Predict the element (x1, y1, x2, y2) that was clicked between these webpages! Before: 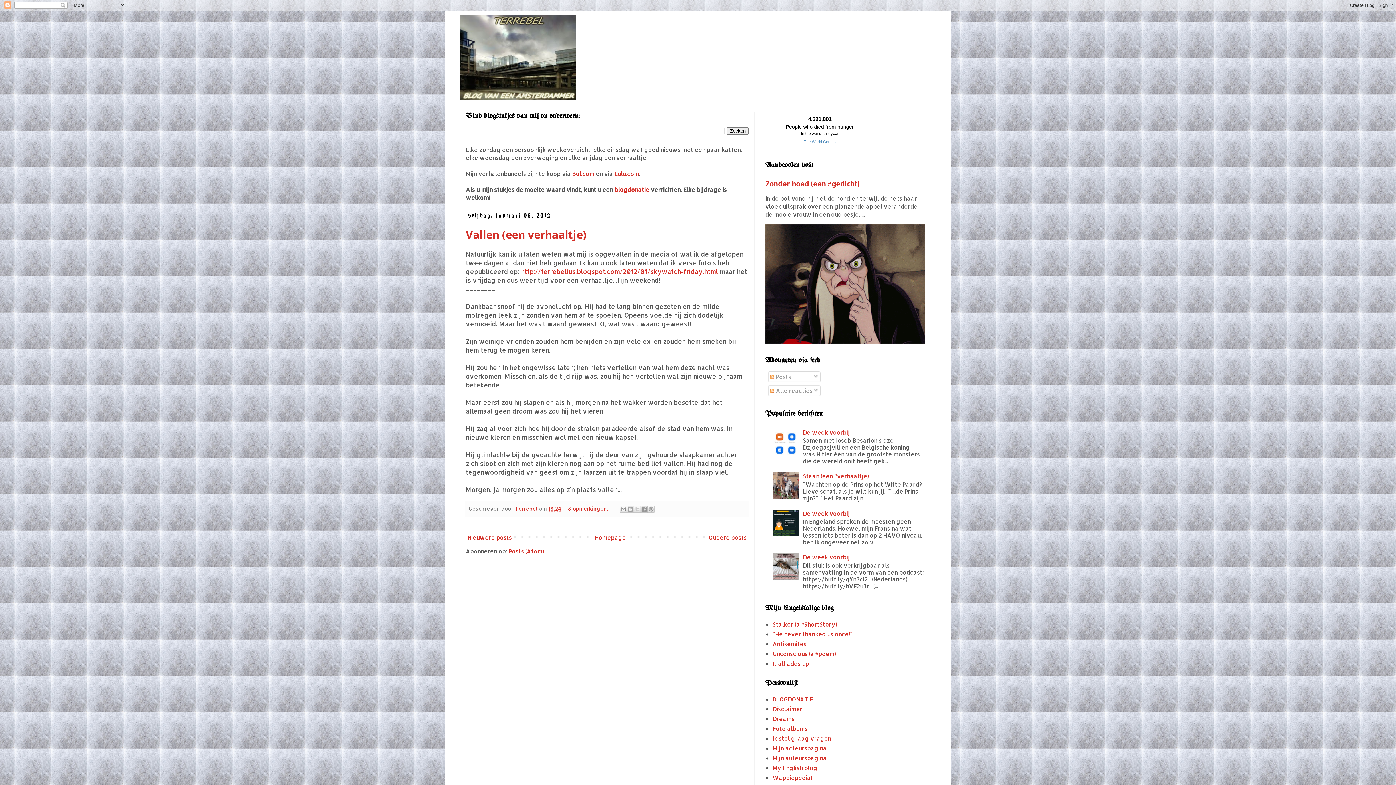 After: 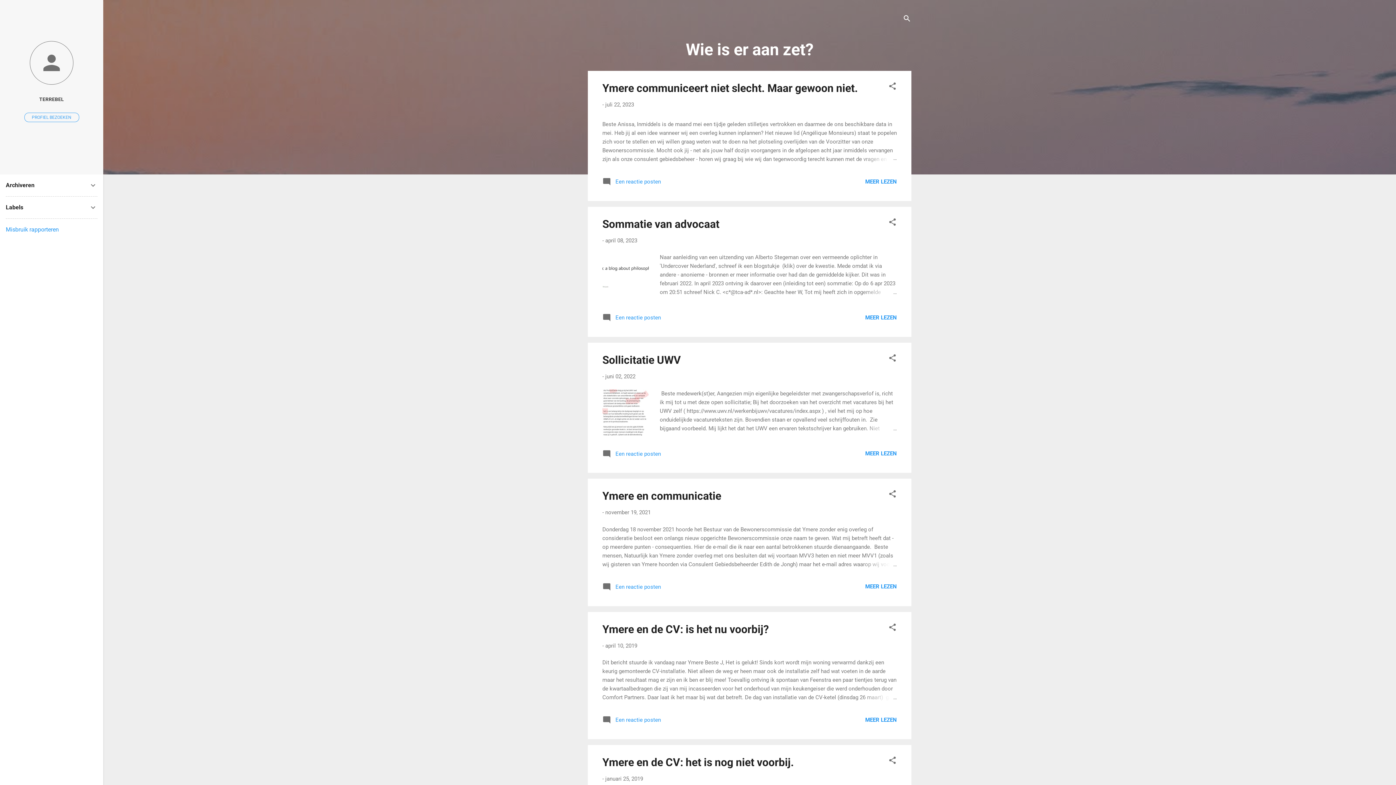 Action: bbox: (772, 734, 831, 742) label: Ik stel graag vragen